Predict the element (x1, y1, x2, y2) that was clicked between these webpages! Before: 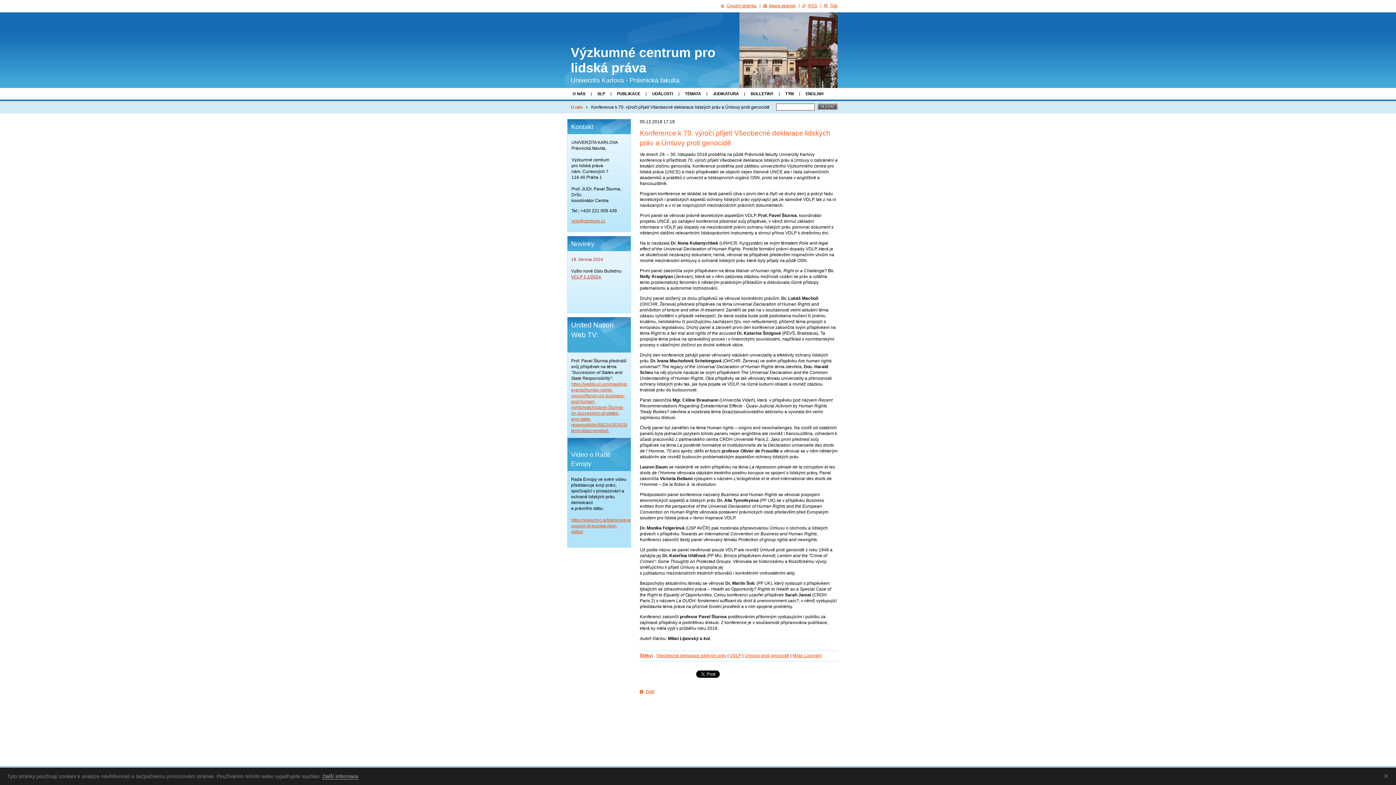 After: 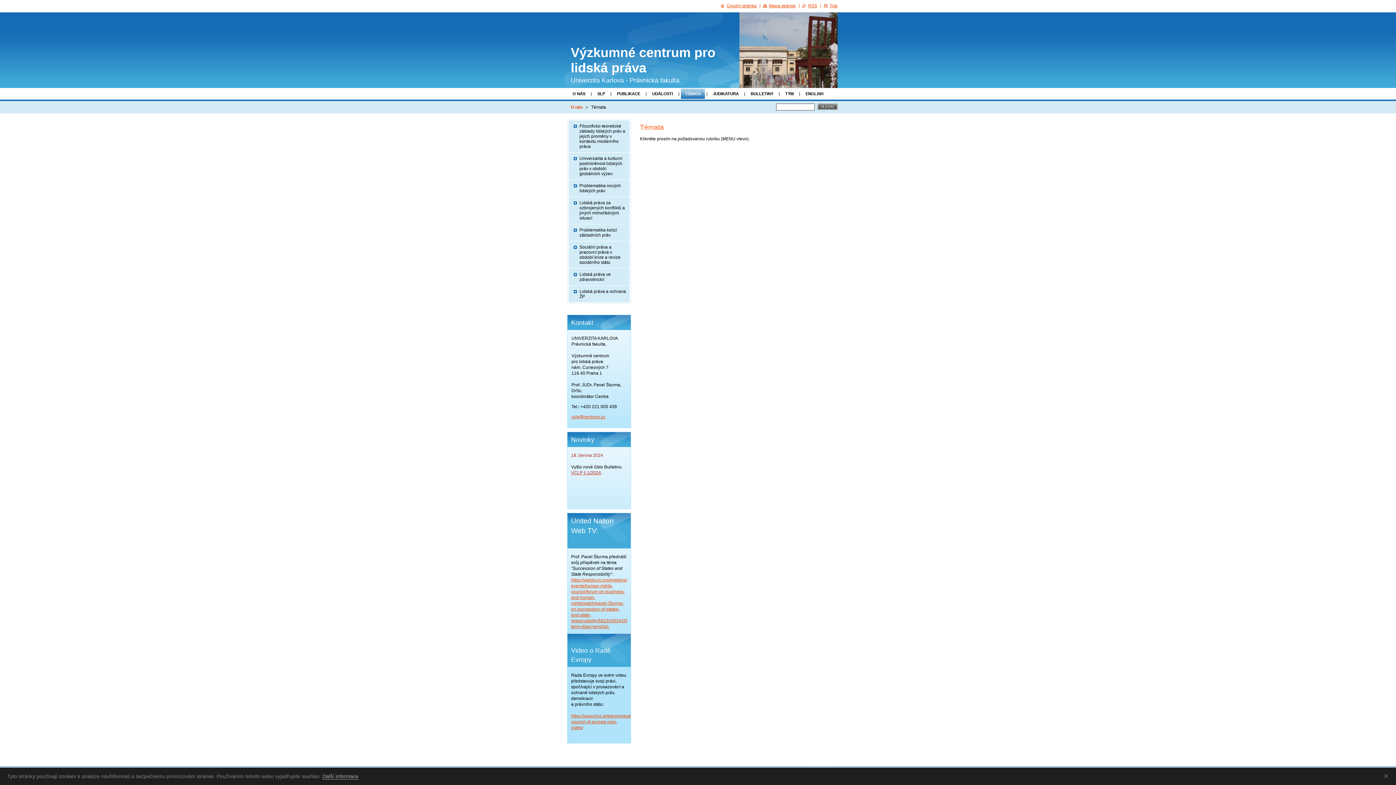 Action: bbox: (681, 88, 705, 98) label: TÉMATA